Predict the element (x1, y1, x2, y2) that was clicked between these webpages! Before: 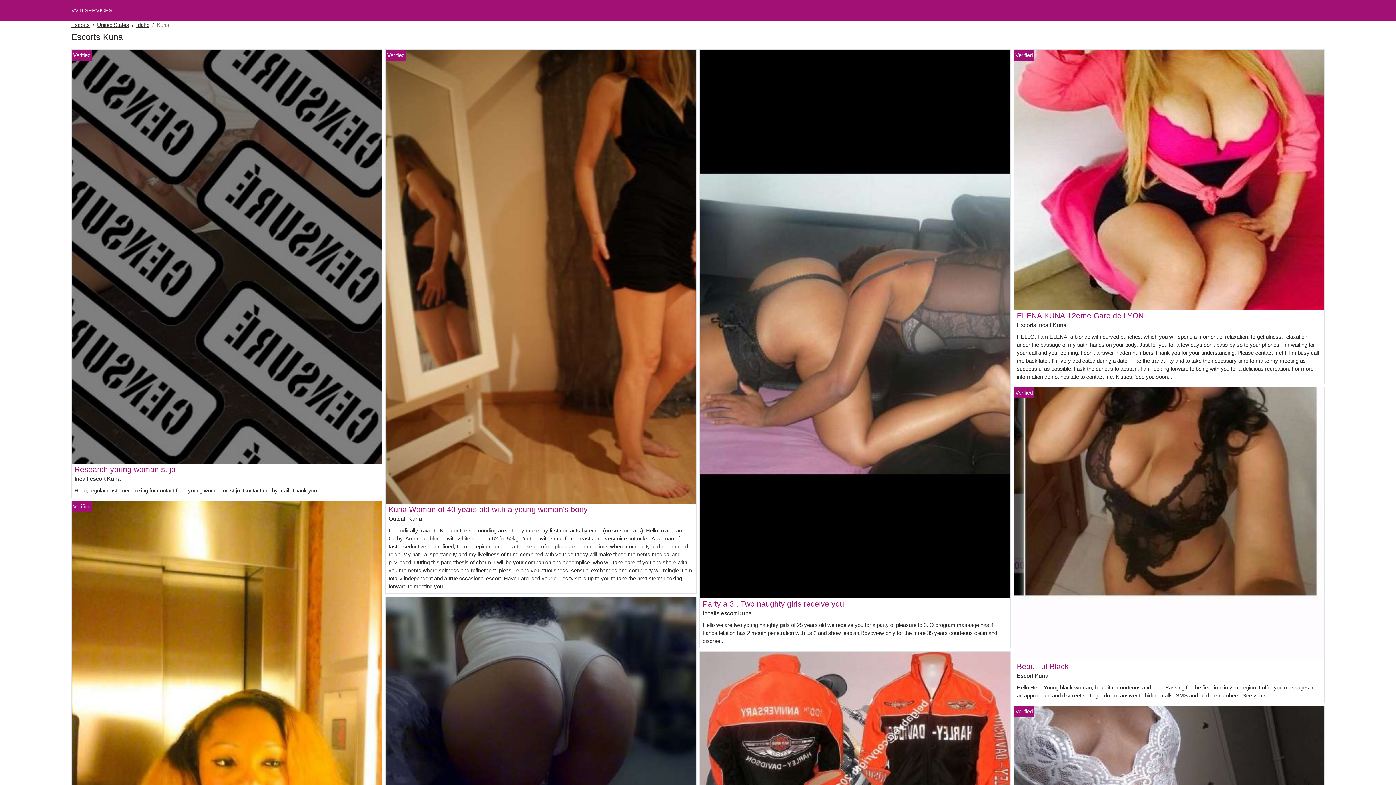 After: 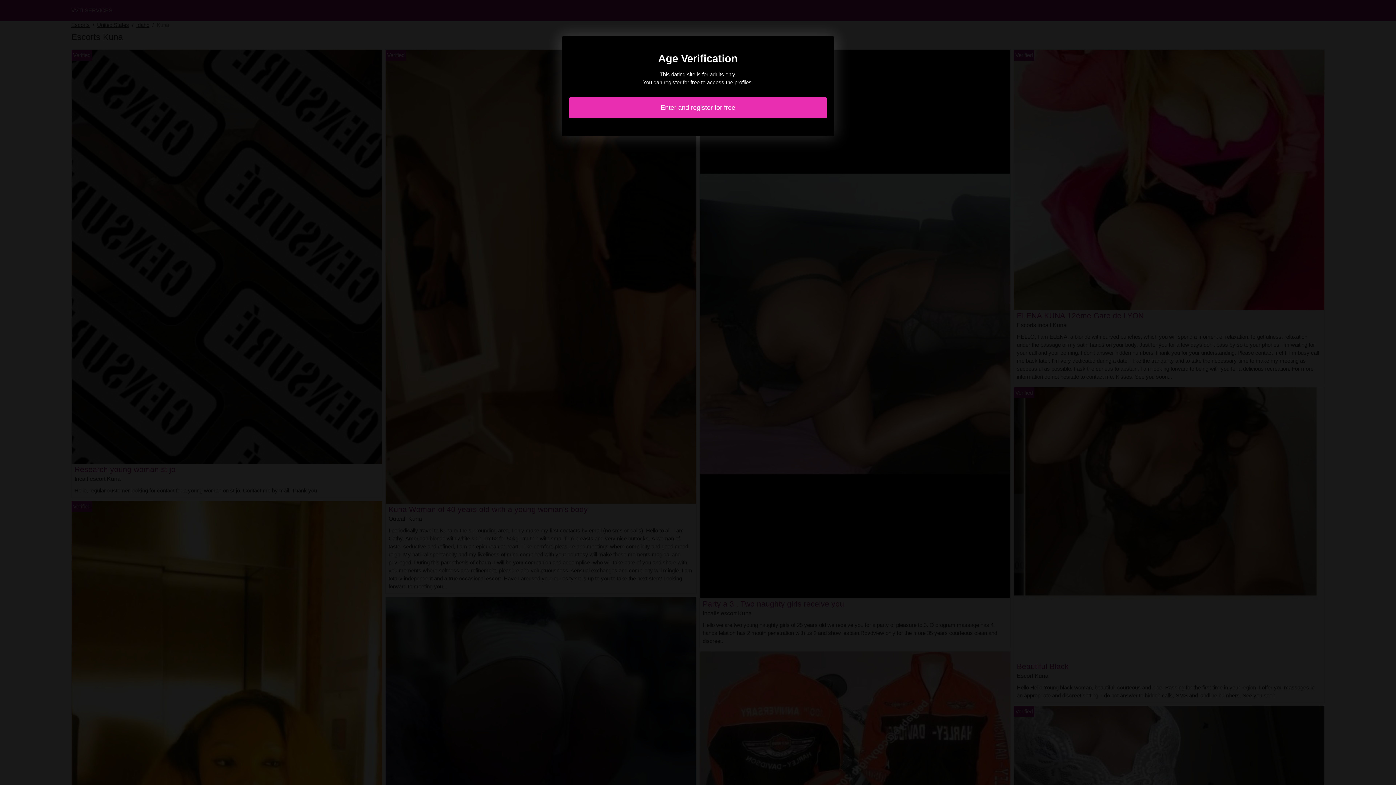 Action: bbox: (700, 762, 1010, 768)